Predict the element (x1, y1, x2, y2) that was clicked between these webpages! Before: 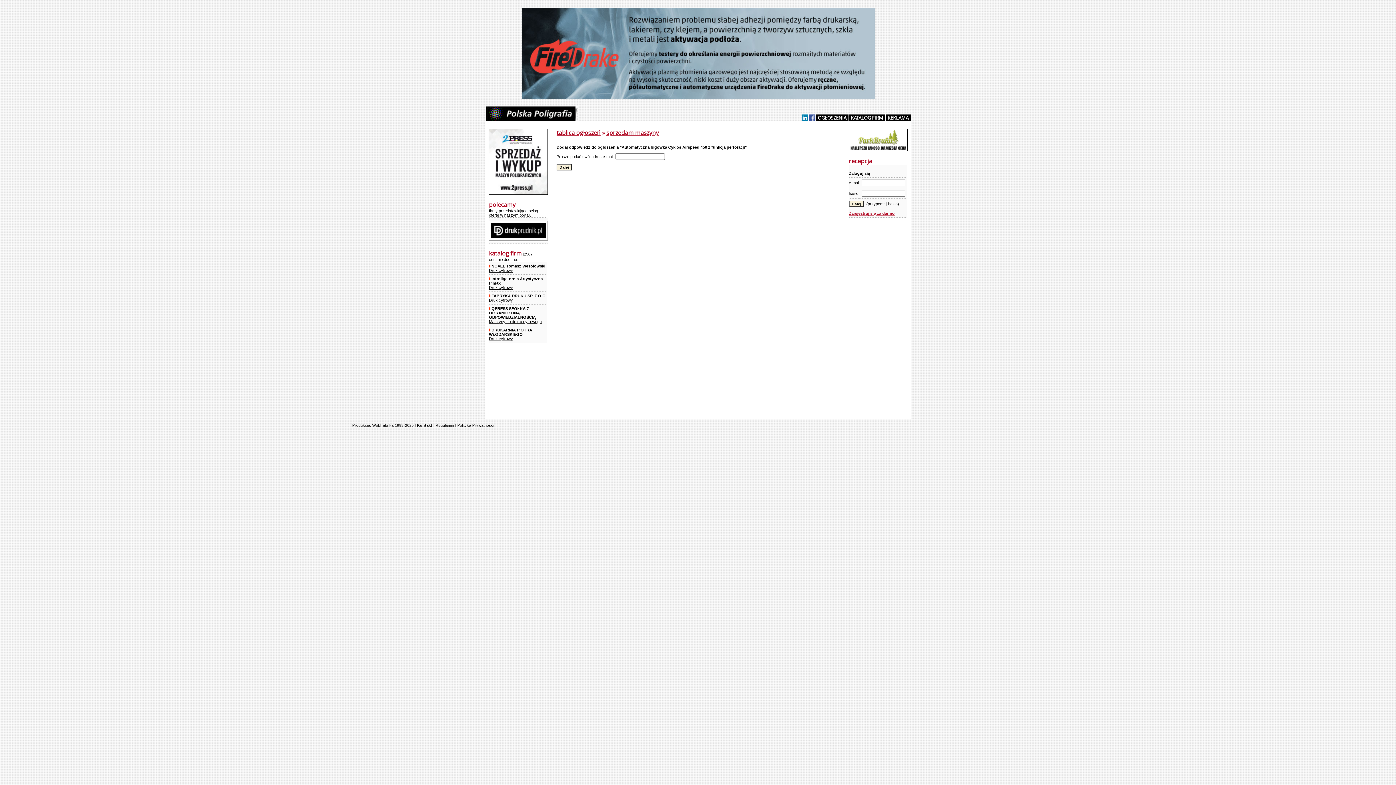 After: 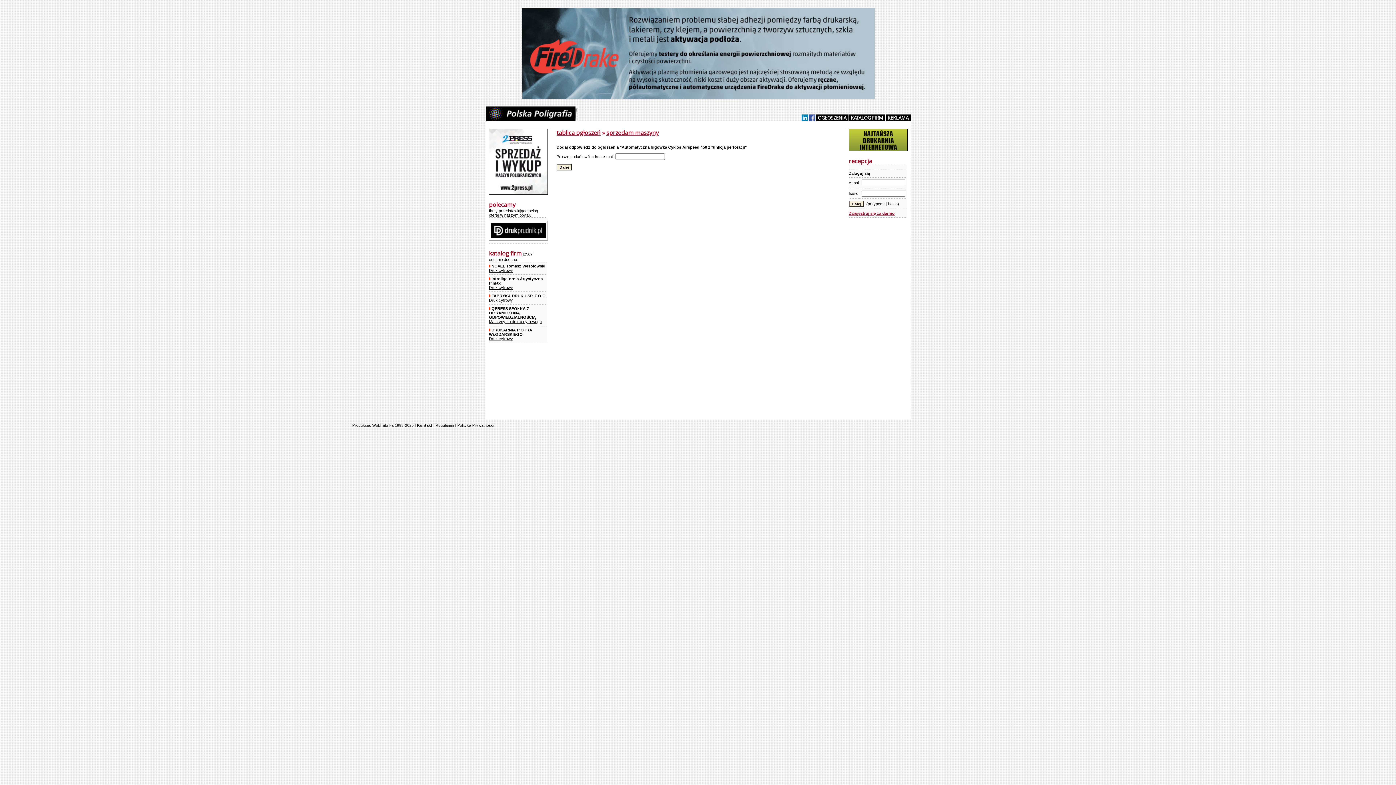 Action: bbox: (522, 94, 875, 100)